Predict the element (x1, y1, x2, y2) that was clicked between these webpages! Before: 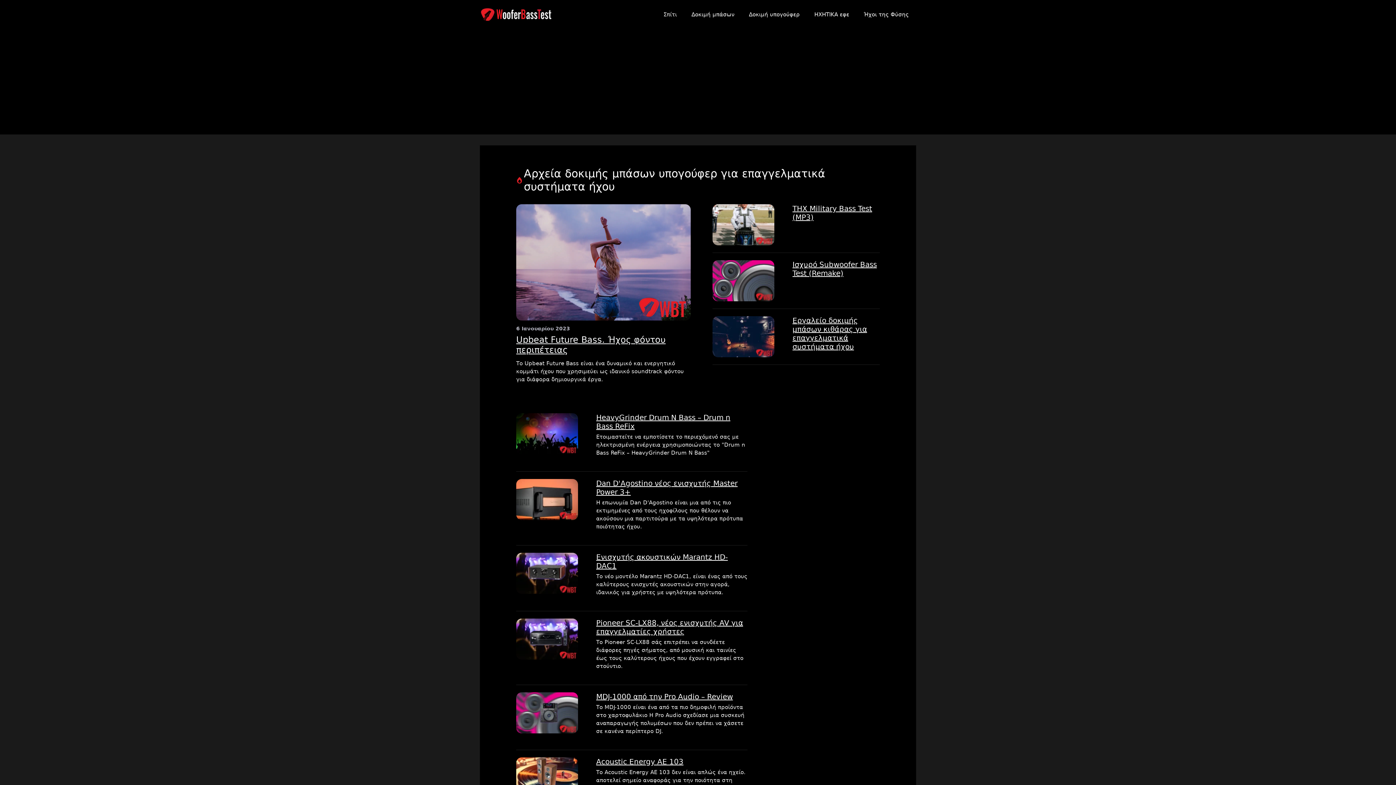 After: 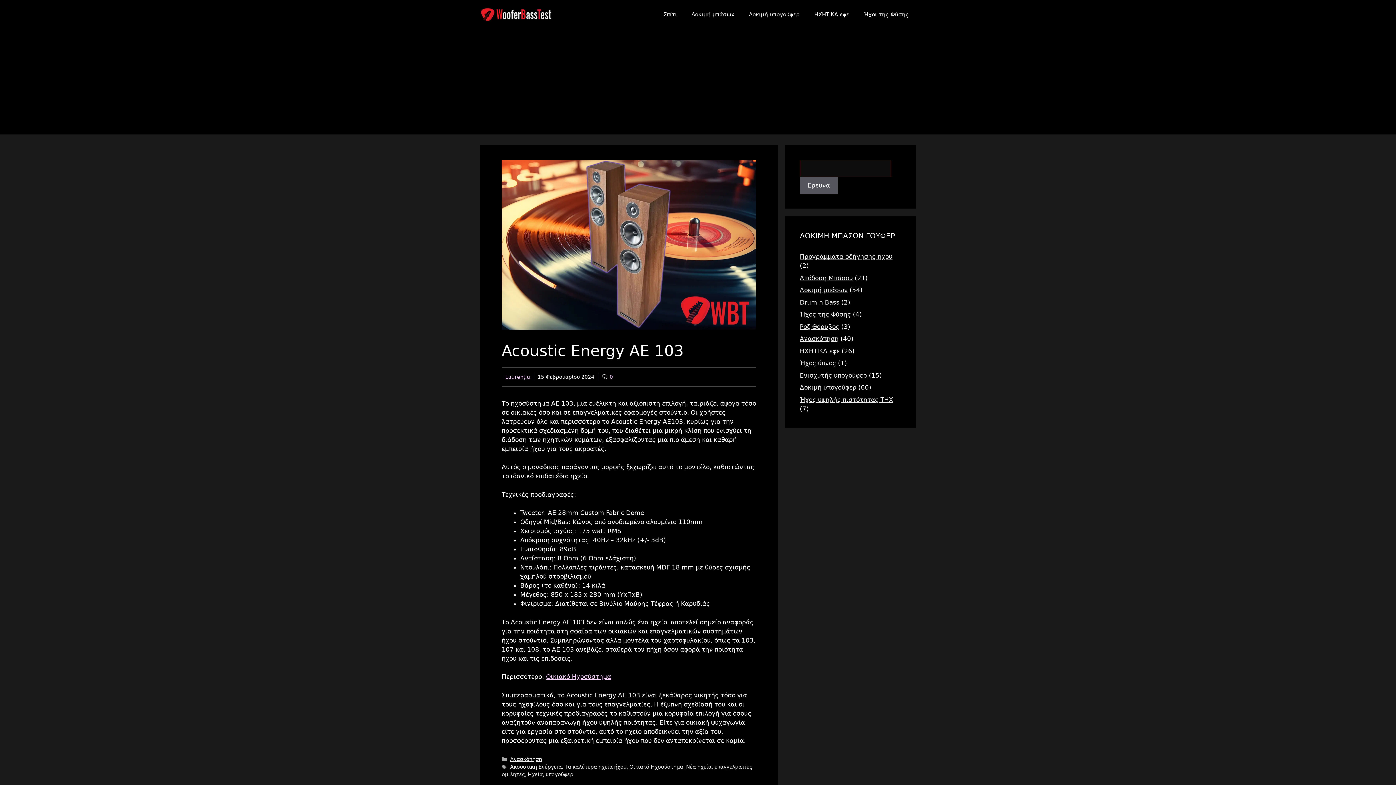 Action: bbox: (516, 774, 578, 781)